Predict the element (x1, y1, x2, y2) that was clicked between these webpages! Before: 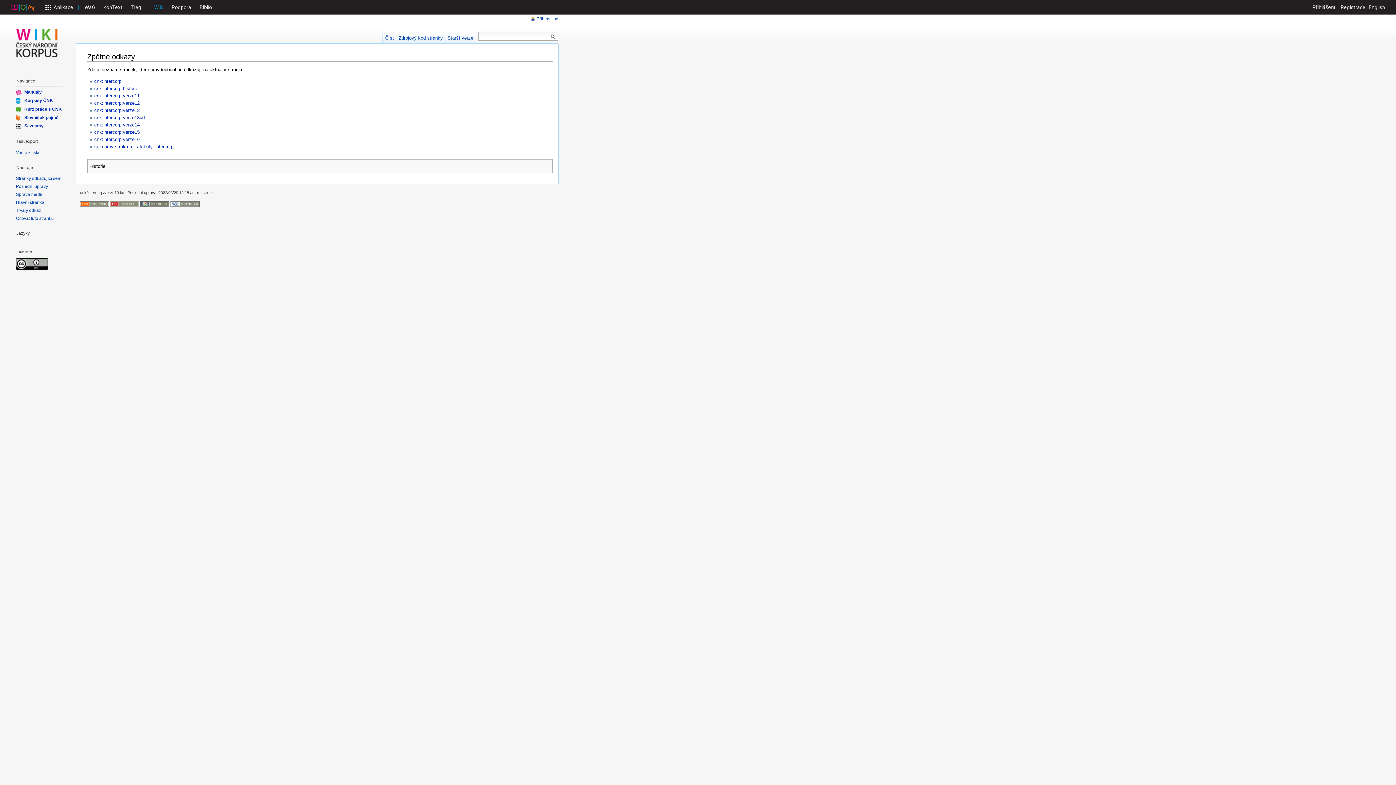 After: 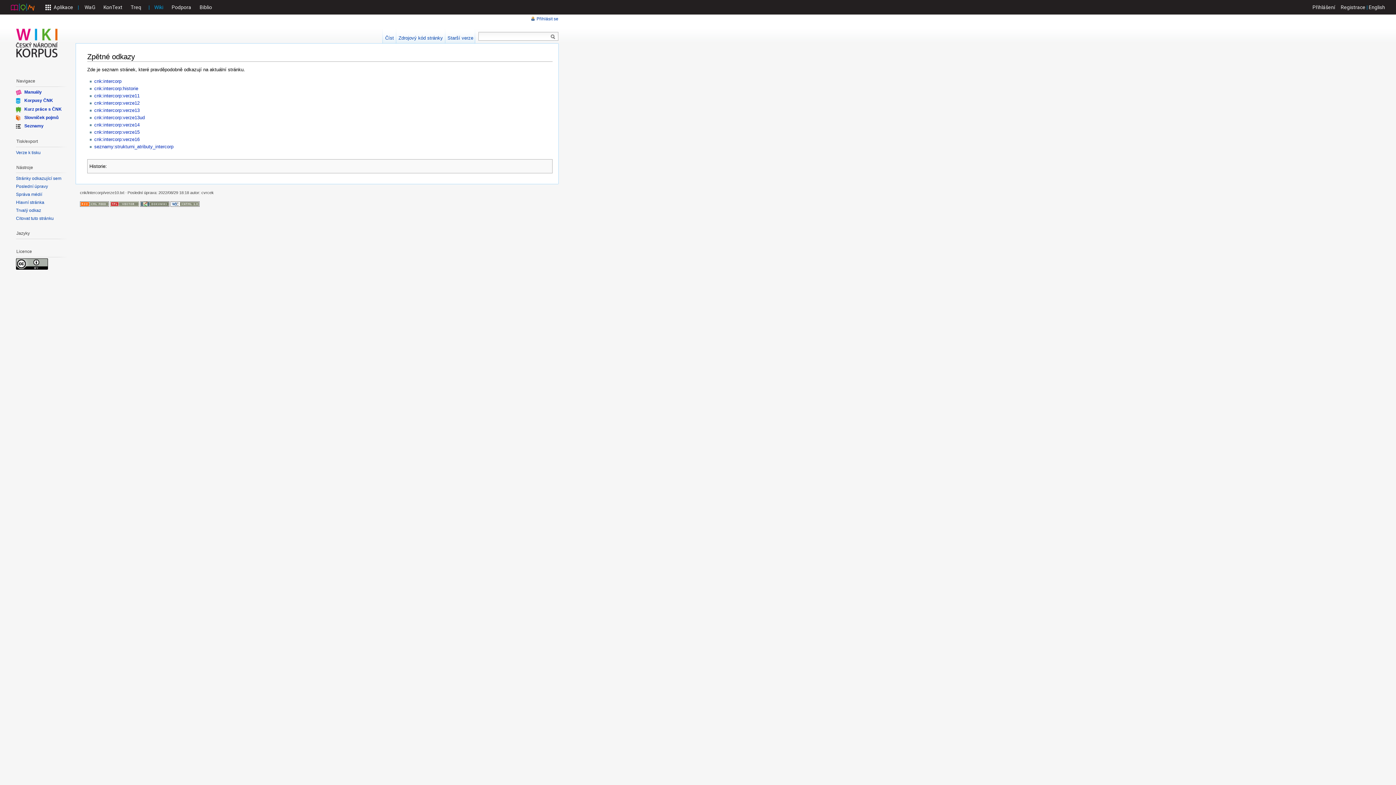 Action: bbox: (170, 201, 199, 206)